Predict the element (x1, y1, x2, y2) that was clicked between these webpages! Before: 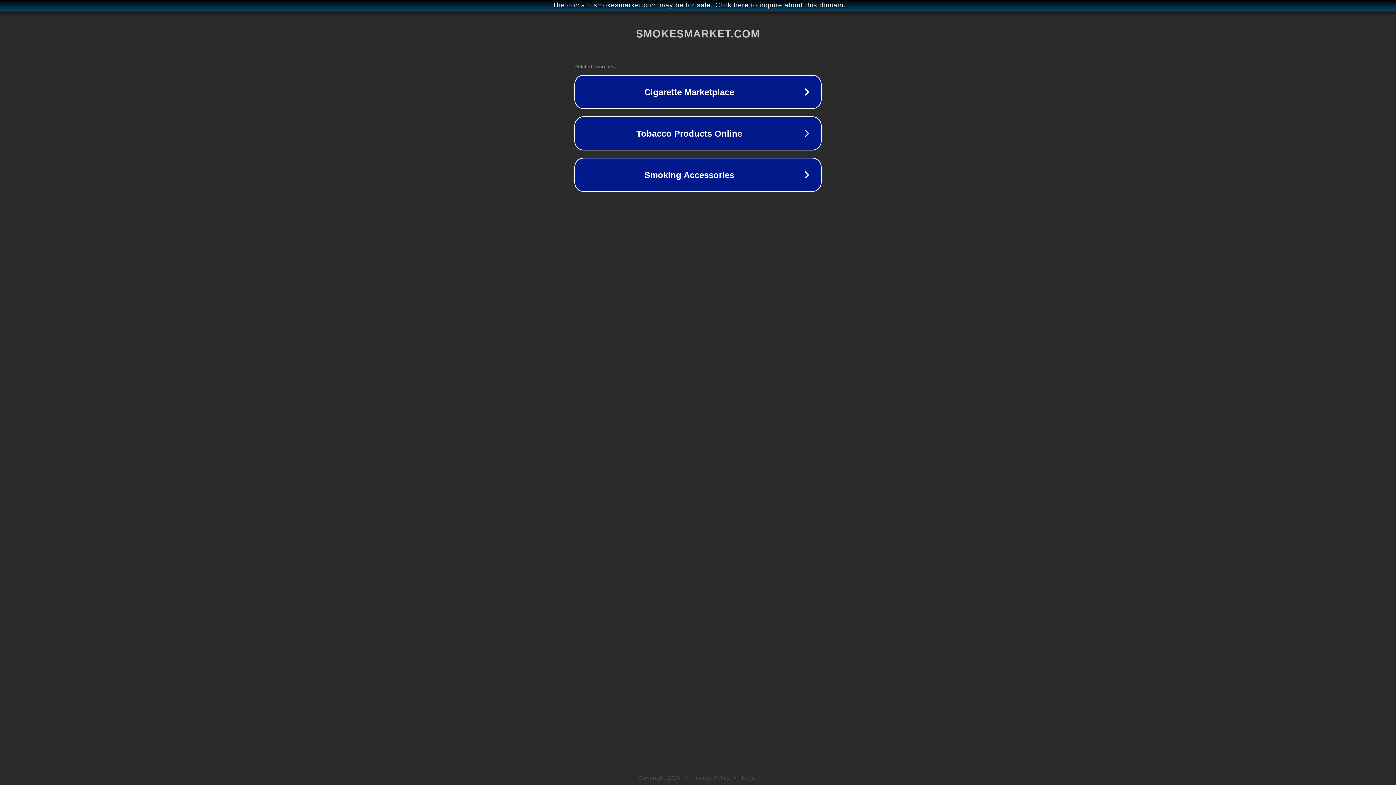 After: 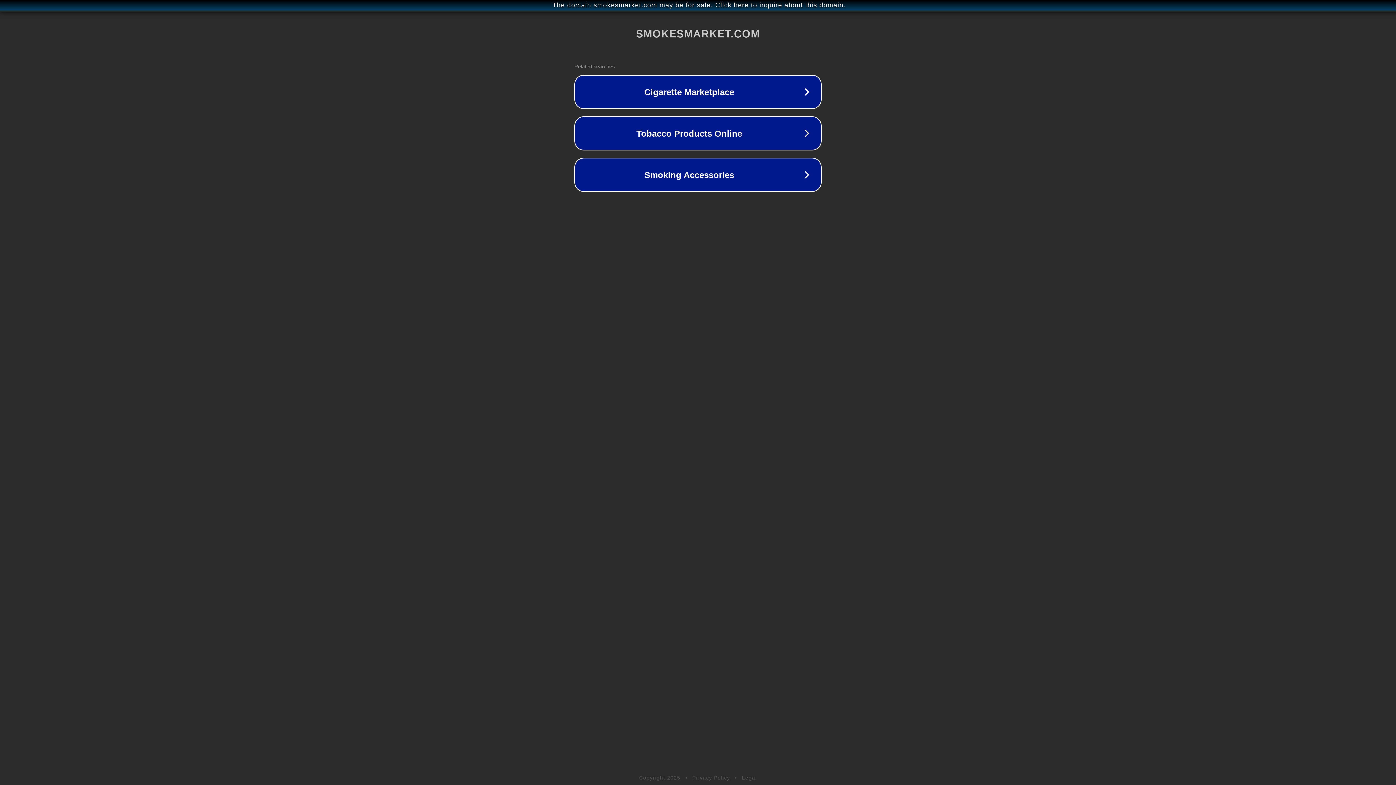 Action: label: Legal bbox: (742, 775, 757, 781)